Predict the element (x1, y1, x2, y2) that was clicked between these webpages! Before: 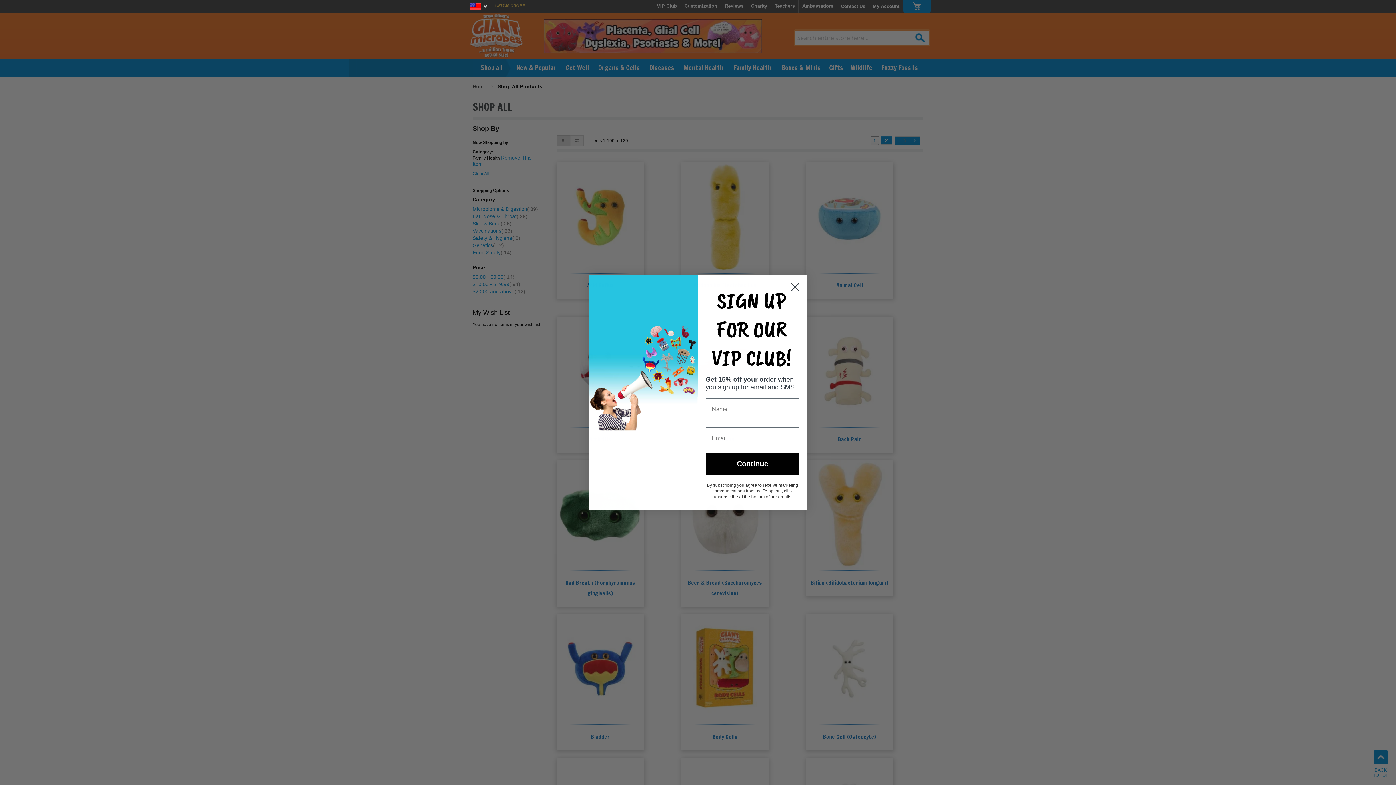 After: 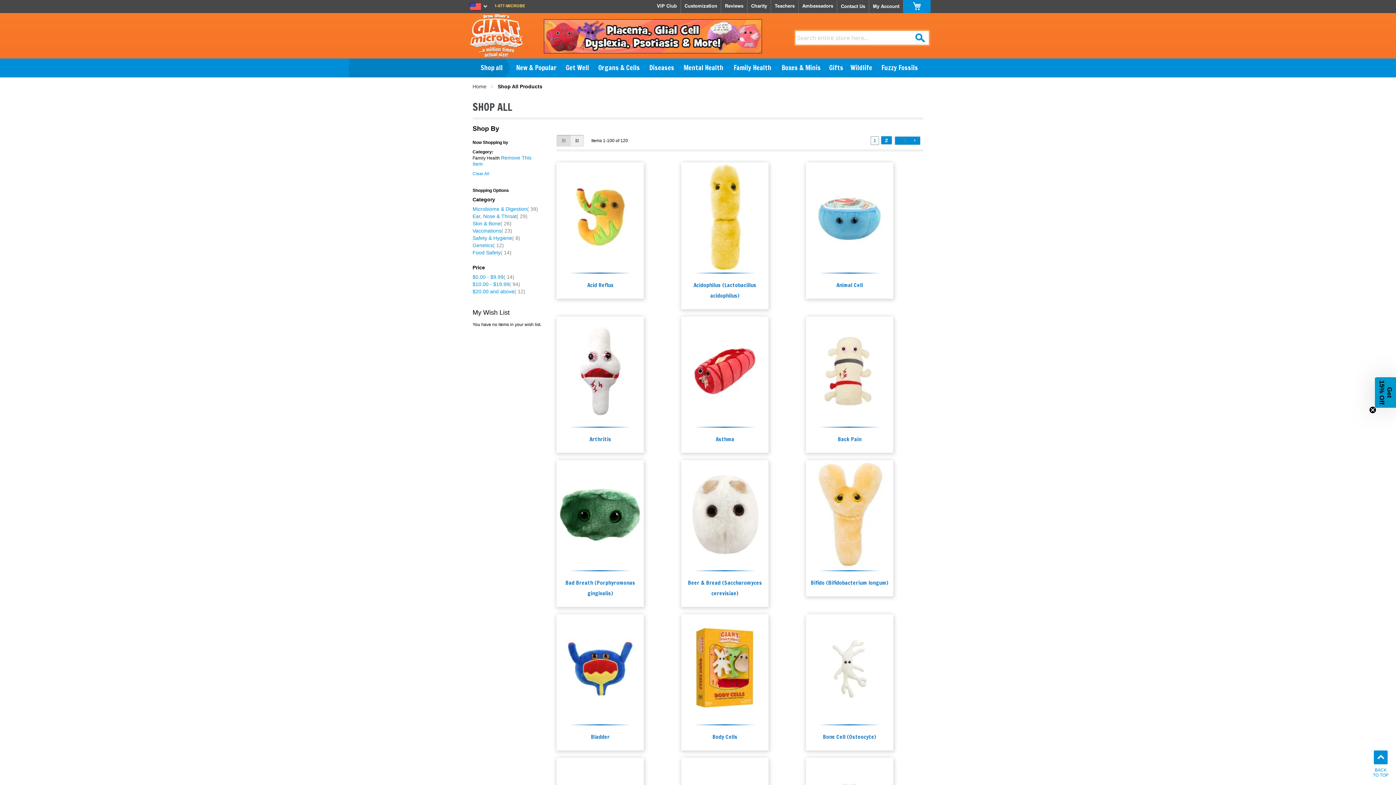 Action: label: Close dialog bbox: (786, 278, 804, 296)